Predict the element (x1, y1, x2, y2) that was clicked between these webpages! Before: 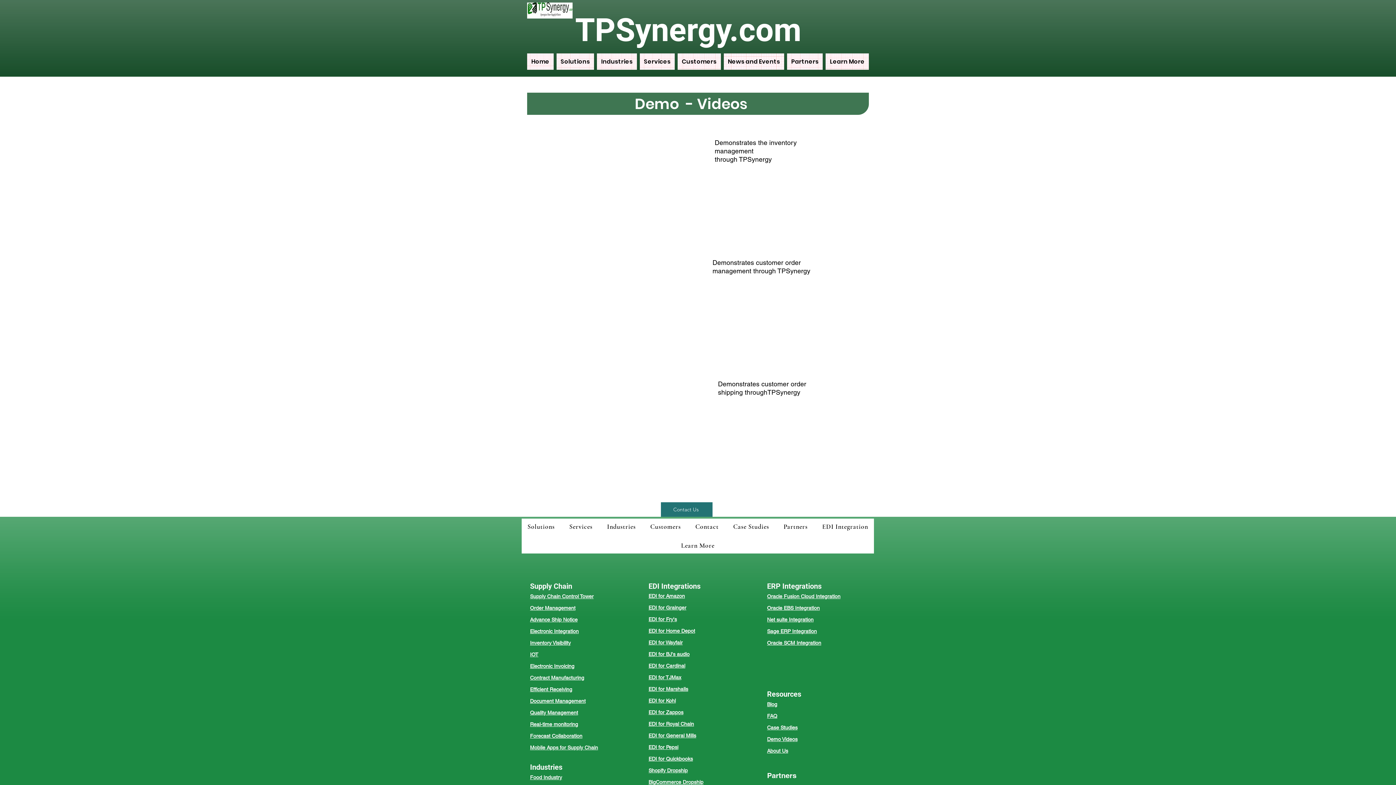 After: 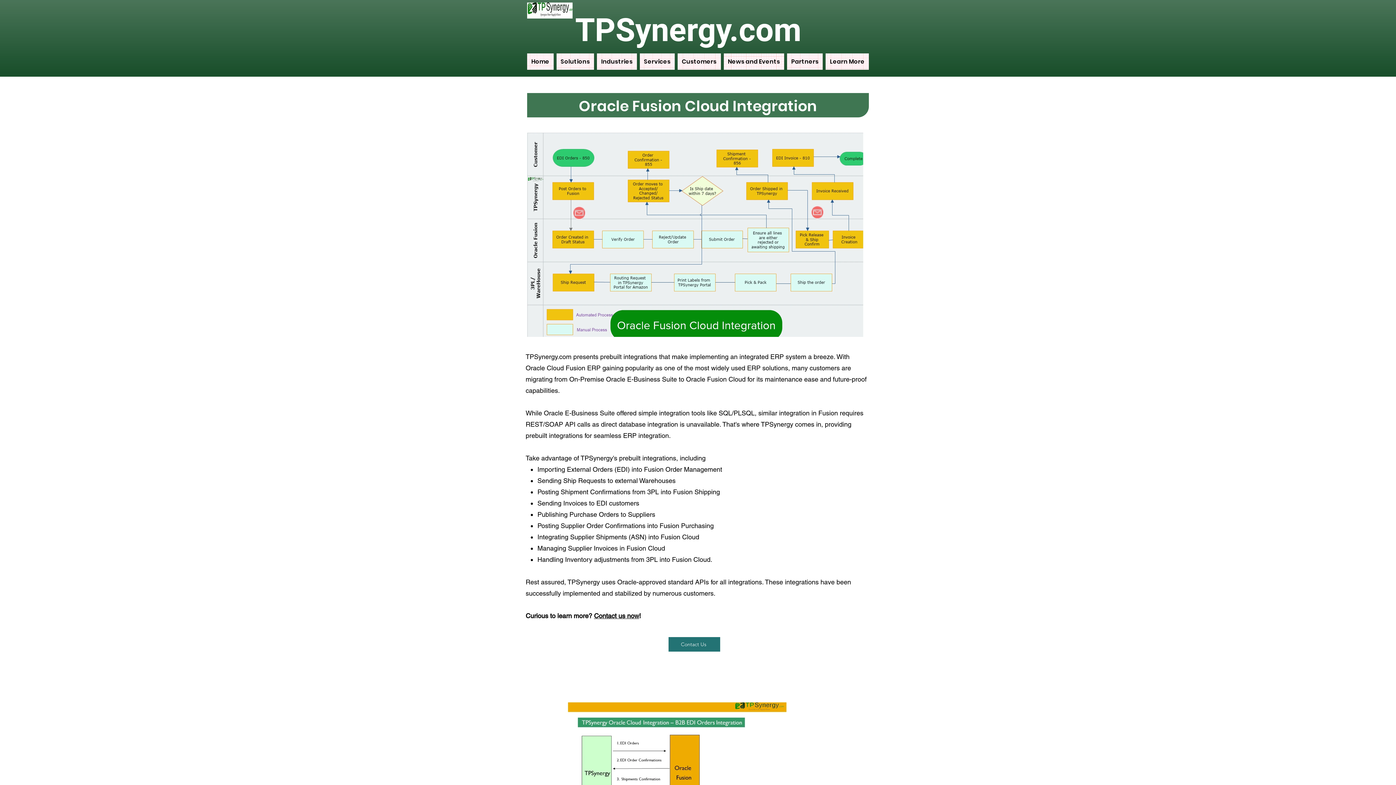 Action: label: Oracle Fusion Cloud Integration bbox: (767, 593, 840, 599)